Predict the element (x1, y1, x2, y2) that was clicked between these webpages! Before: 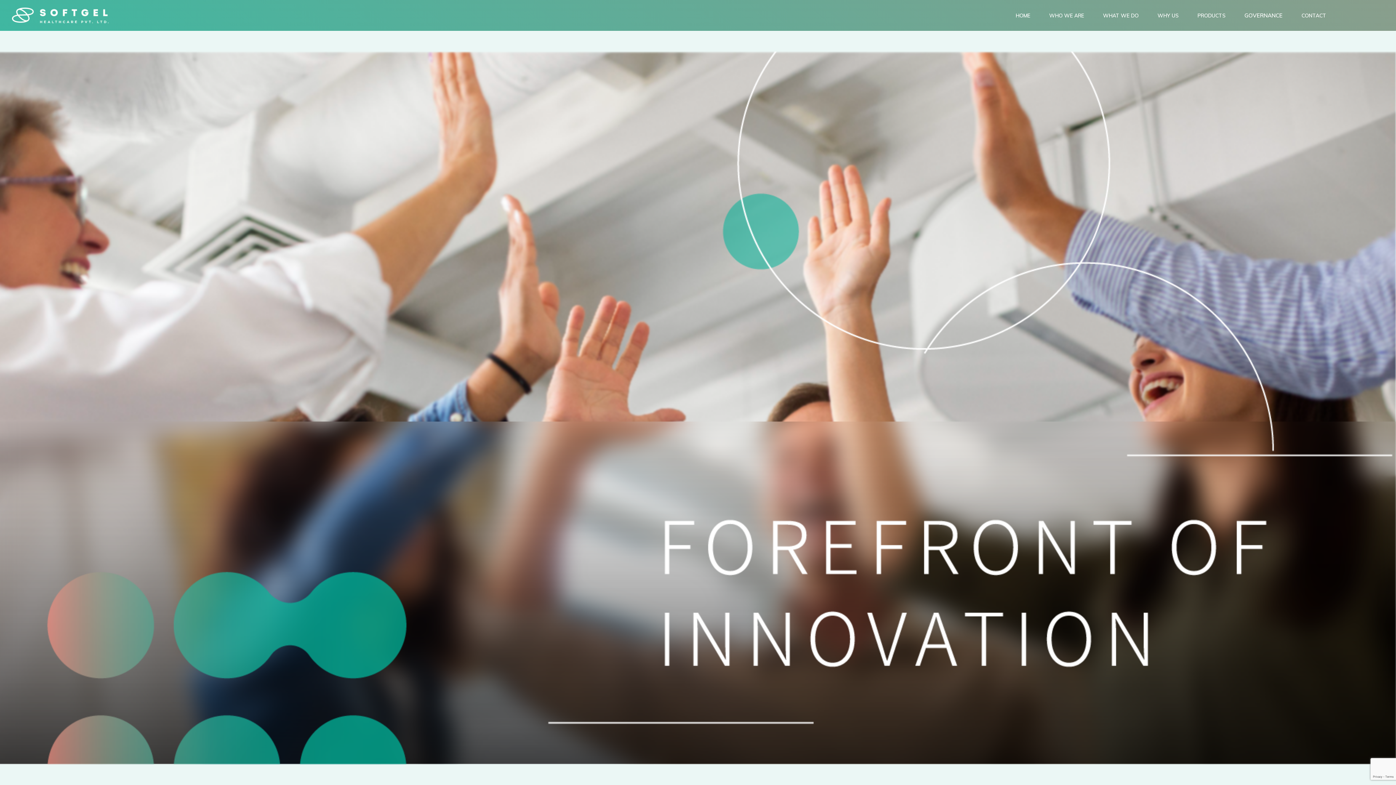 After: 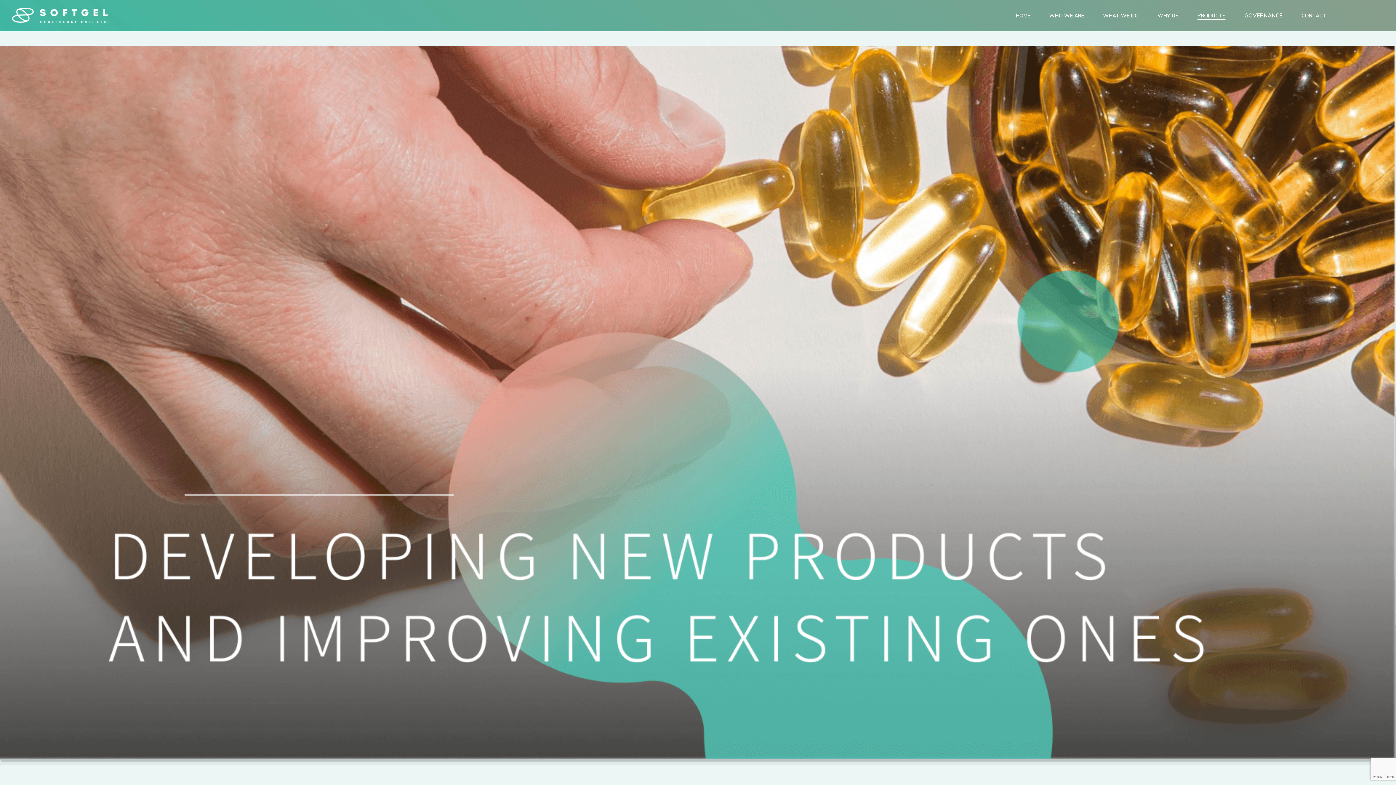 Action: label: PRODUCTS bbox: (1197, 0, 1225, 30)